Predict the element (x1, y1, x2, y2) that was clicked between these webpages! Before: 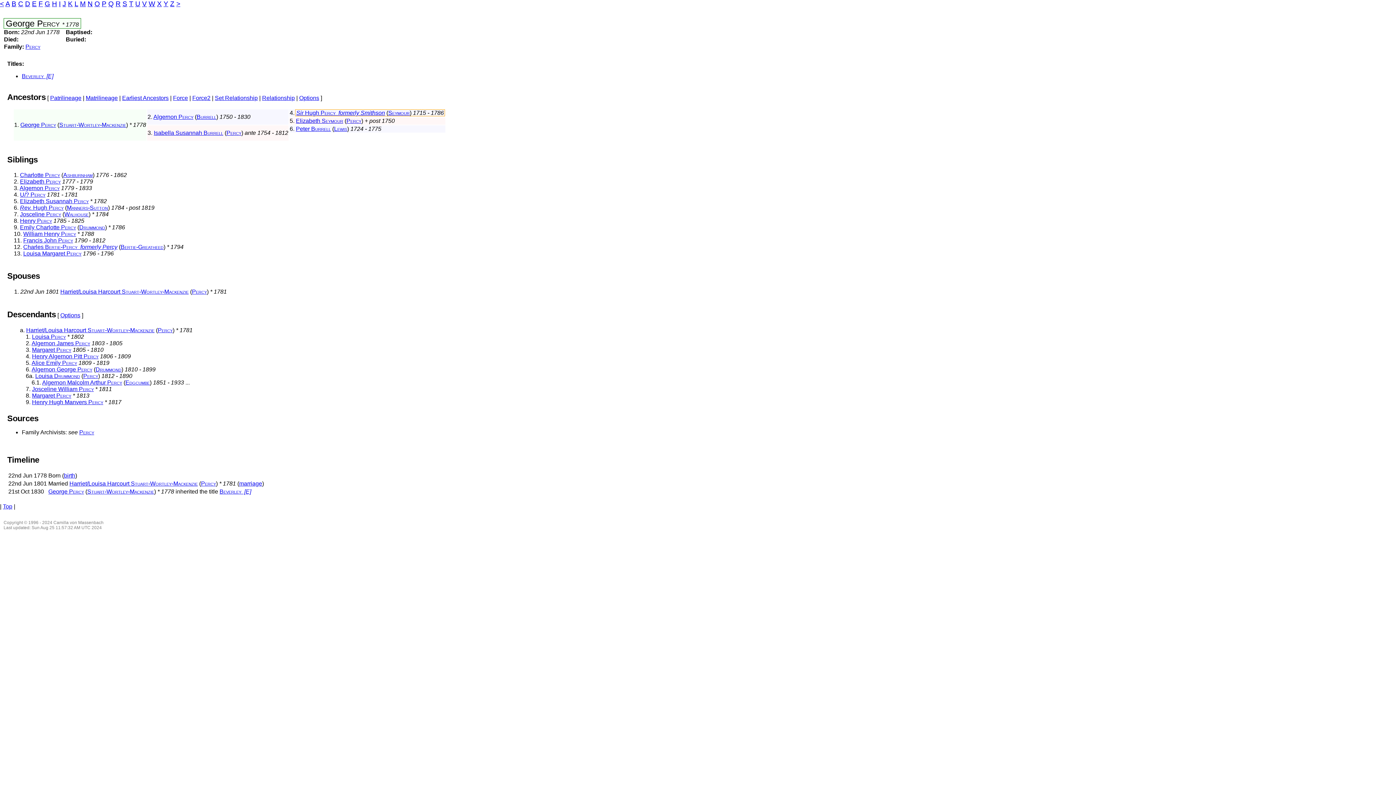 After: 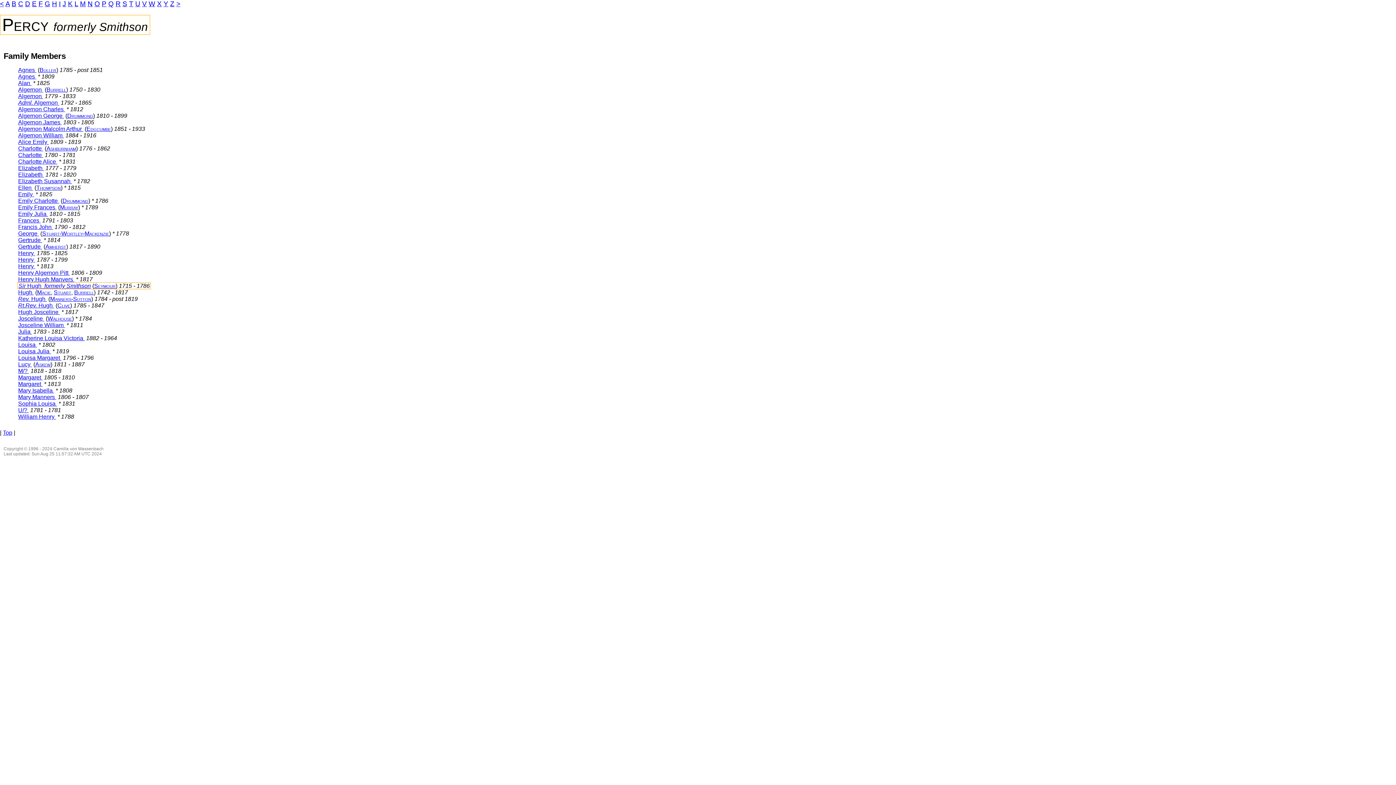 Action: bbox: (25, 43, 40, 49) label: Percy